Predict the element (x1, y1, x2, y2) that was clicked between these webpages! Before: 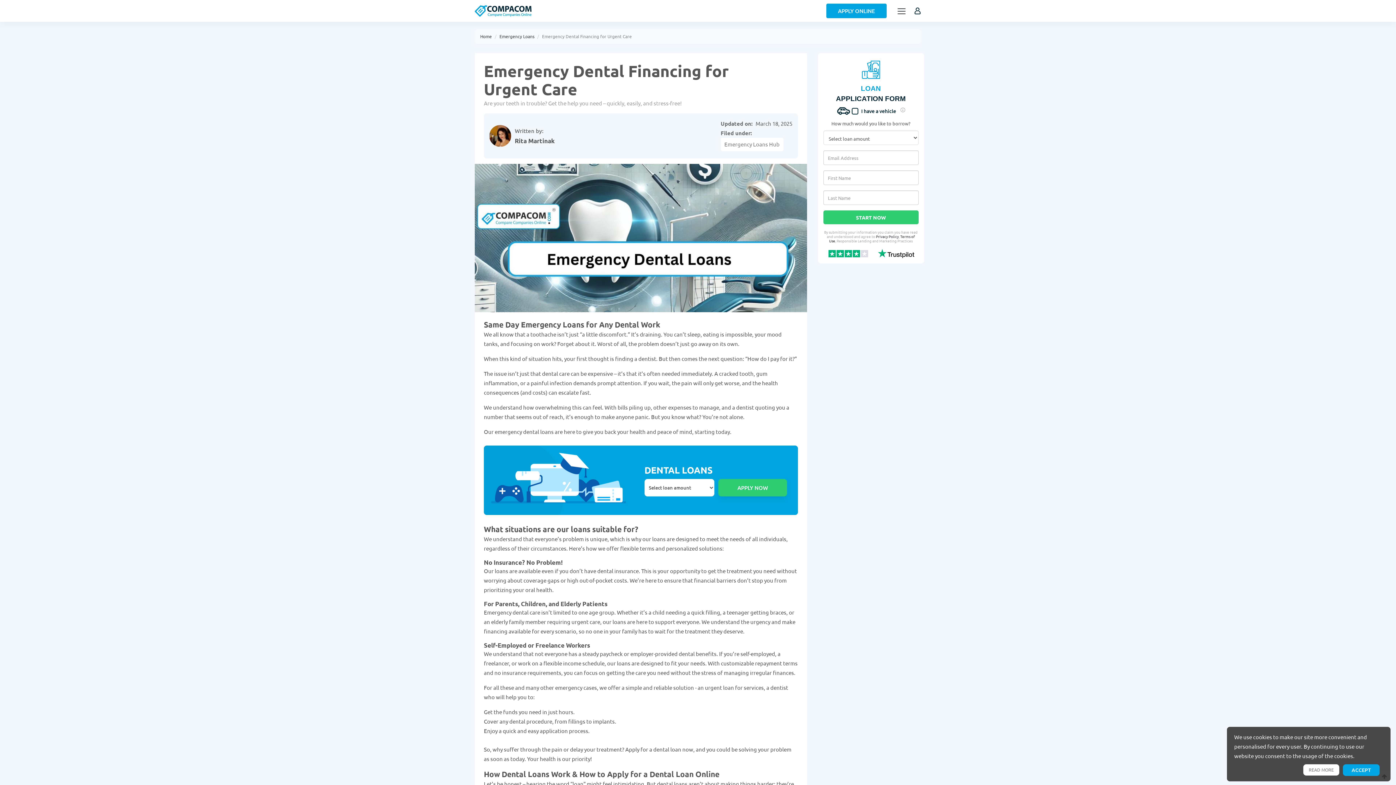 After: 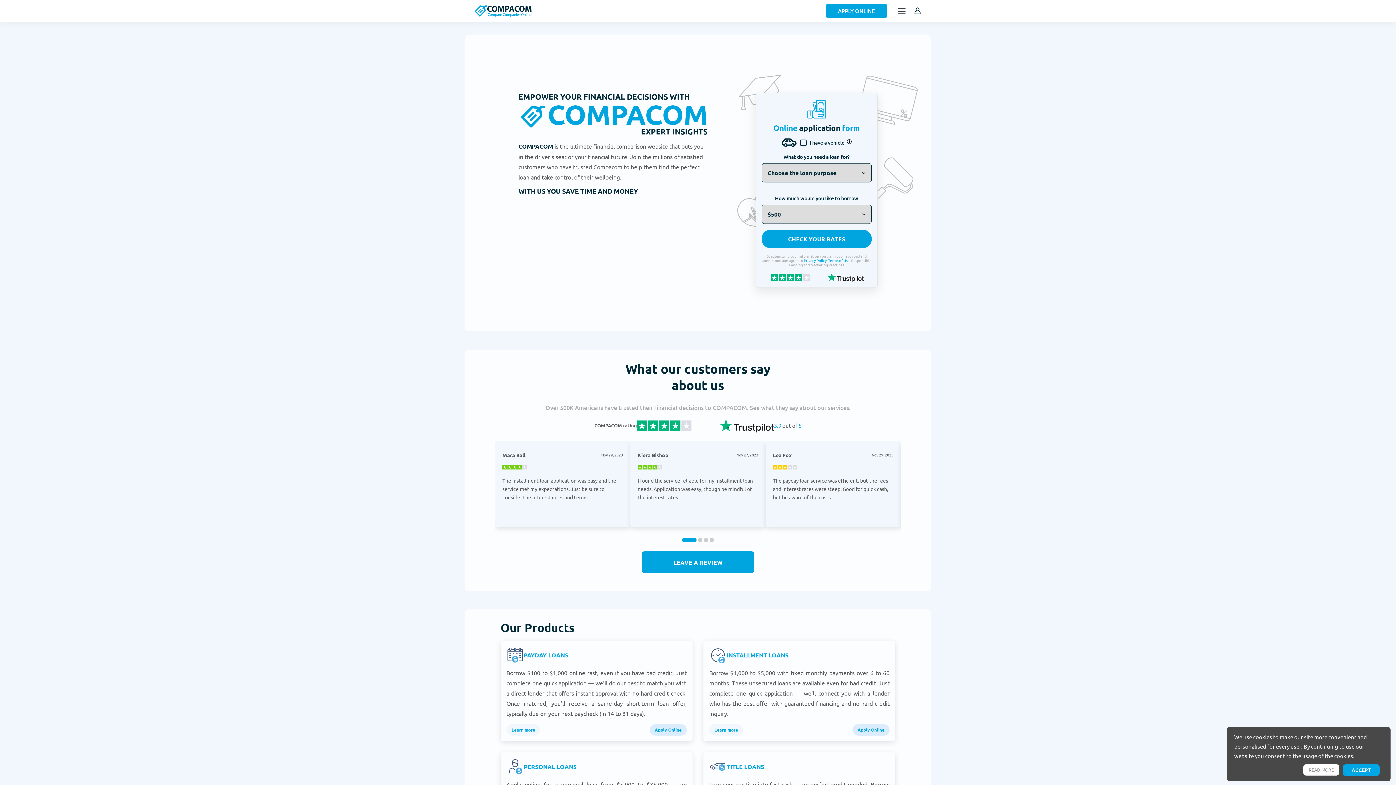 Action: bbox: (480, 33, 492, 39) label: Home